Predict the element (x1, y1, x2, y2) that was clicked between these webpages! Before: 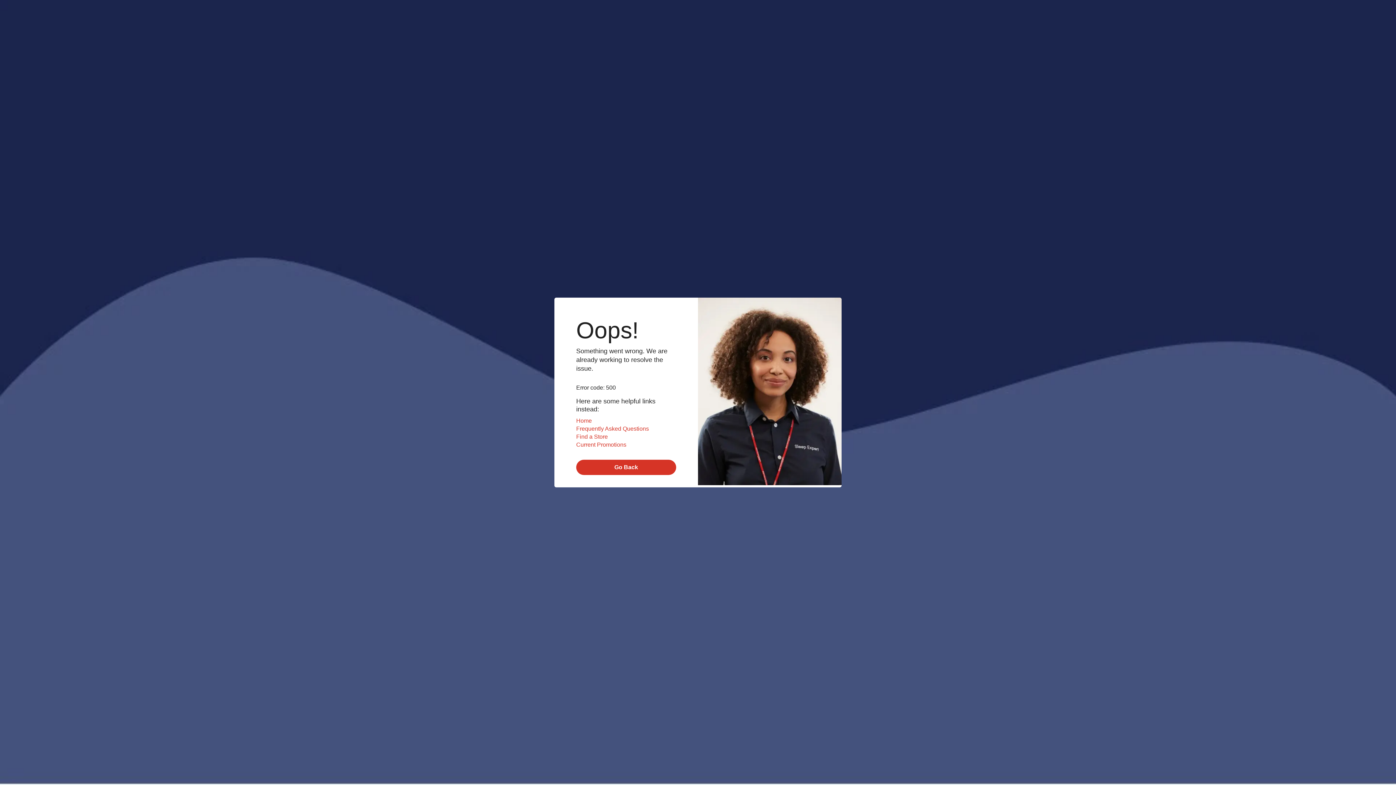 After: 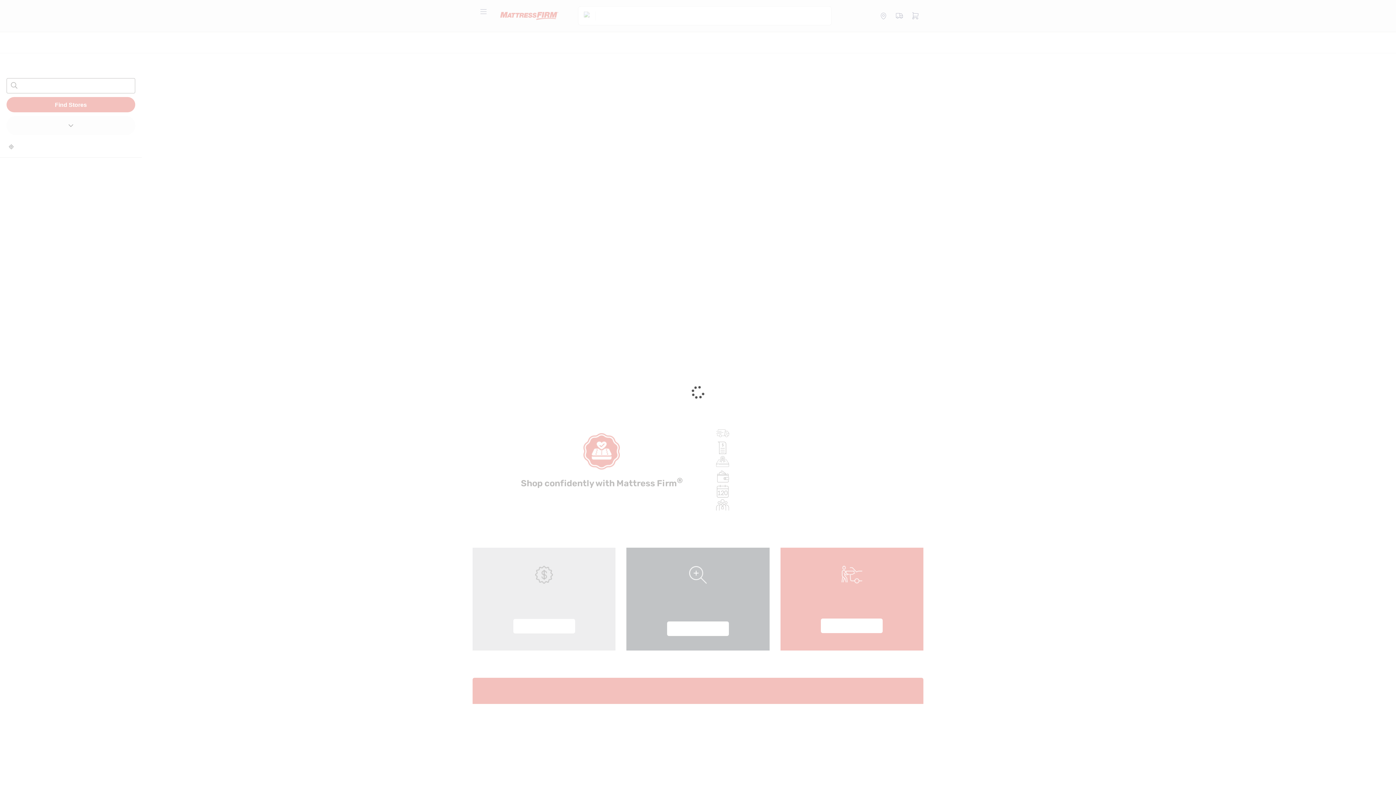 Action: label: Find a Store bbox: (576, 433, 608, 440)